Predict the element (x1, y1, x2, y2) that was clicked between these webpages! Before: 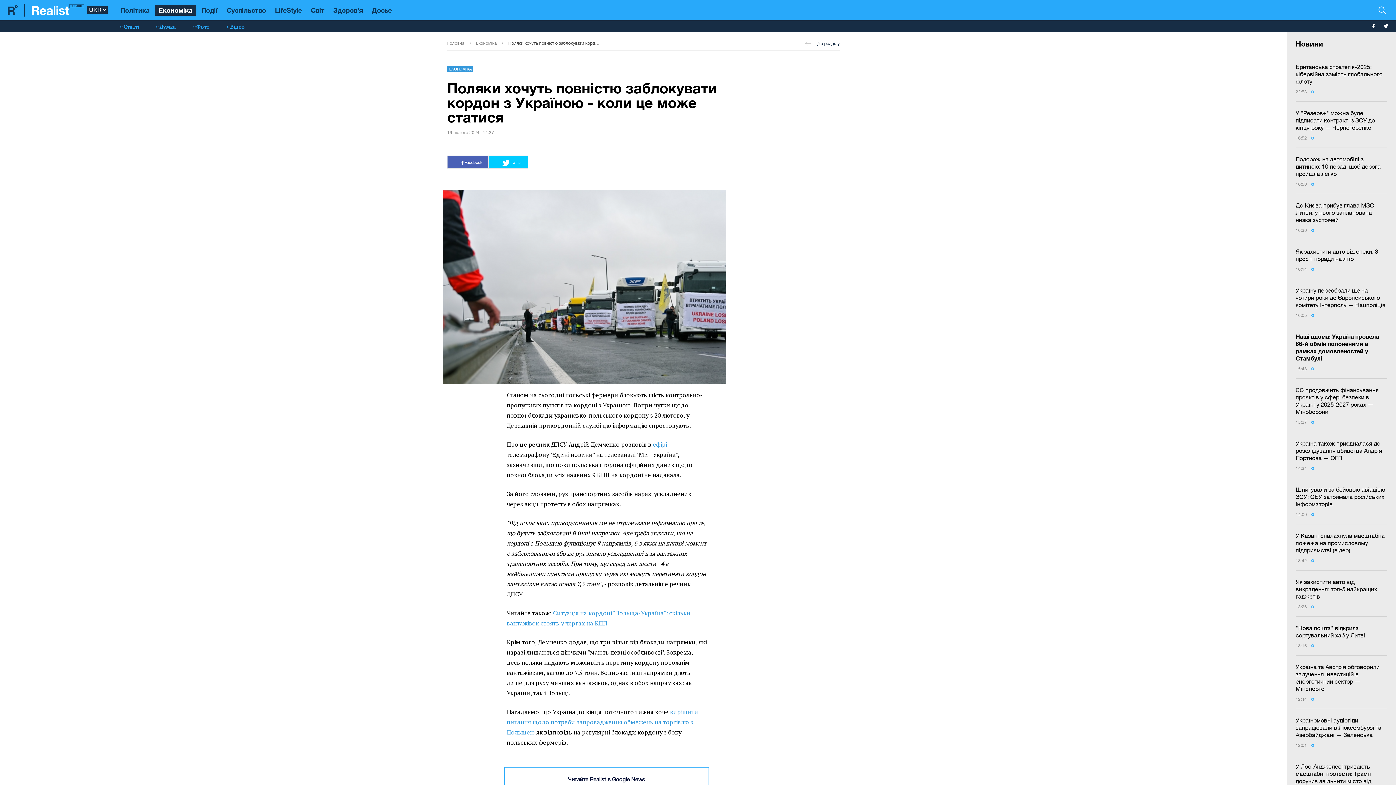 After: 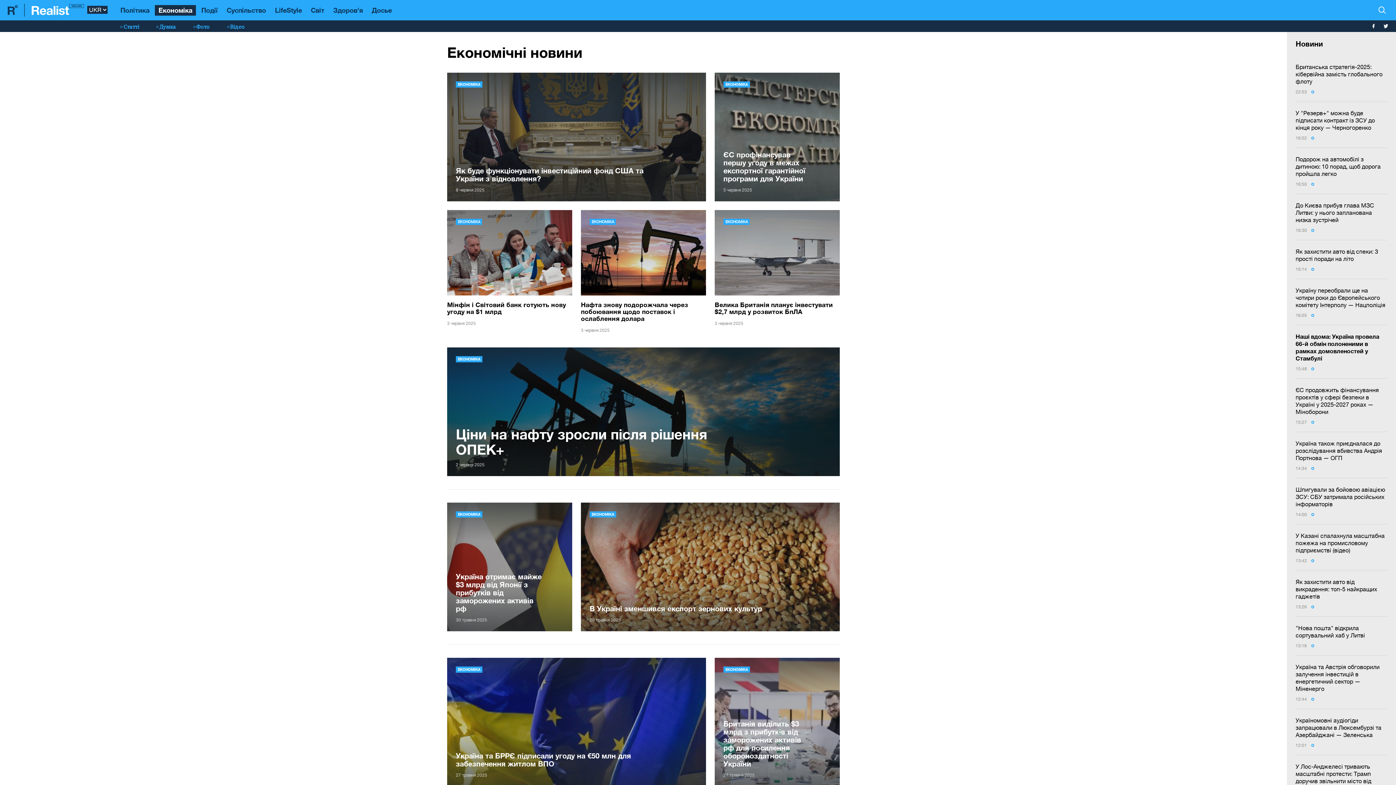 Action: bbox: (447, 65, 473, 71) label: ЕКОНОМІКА